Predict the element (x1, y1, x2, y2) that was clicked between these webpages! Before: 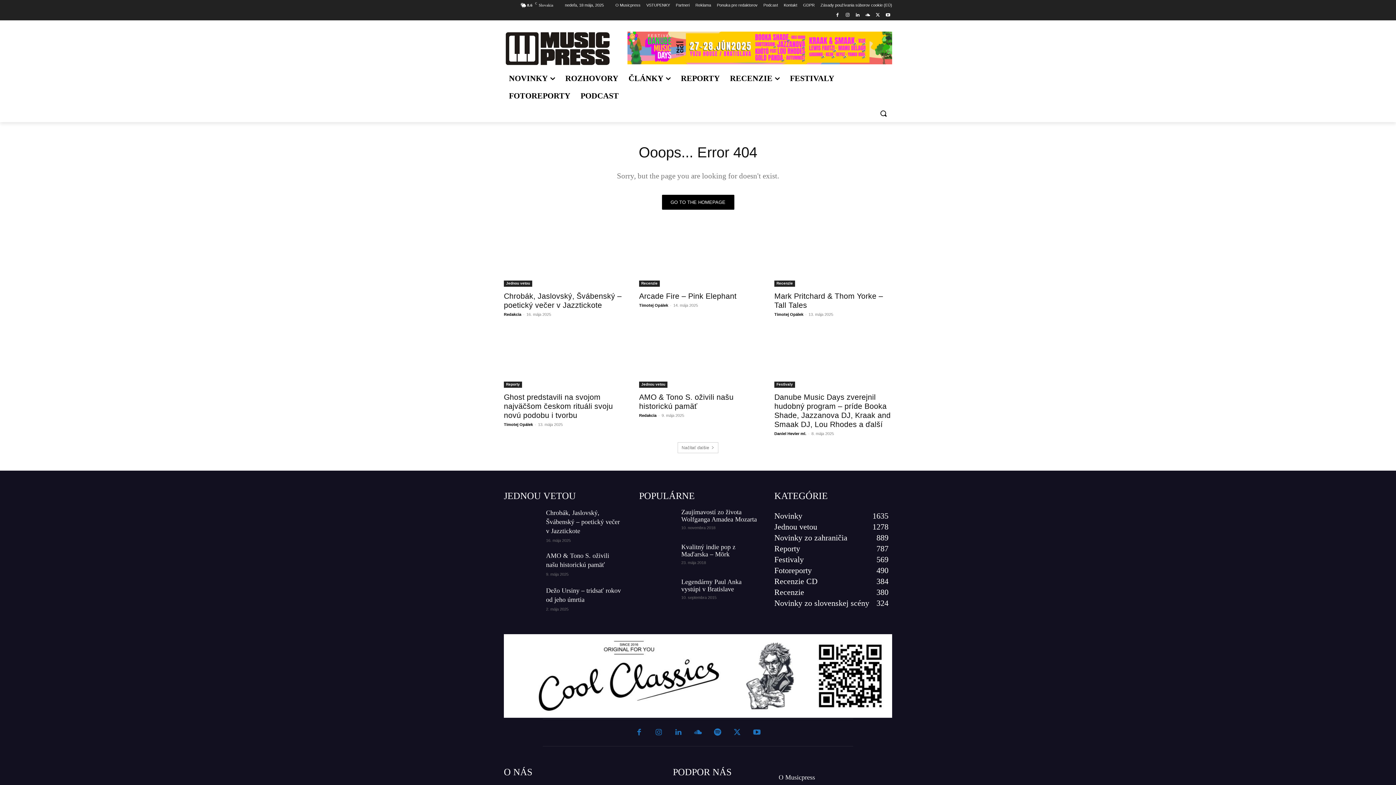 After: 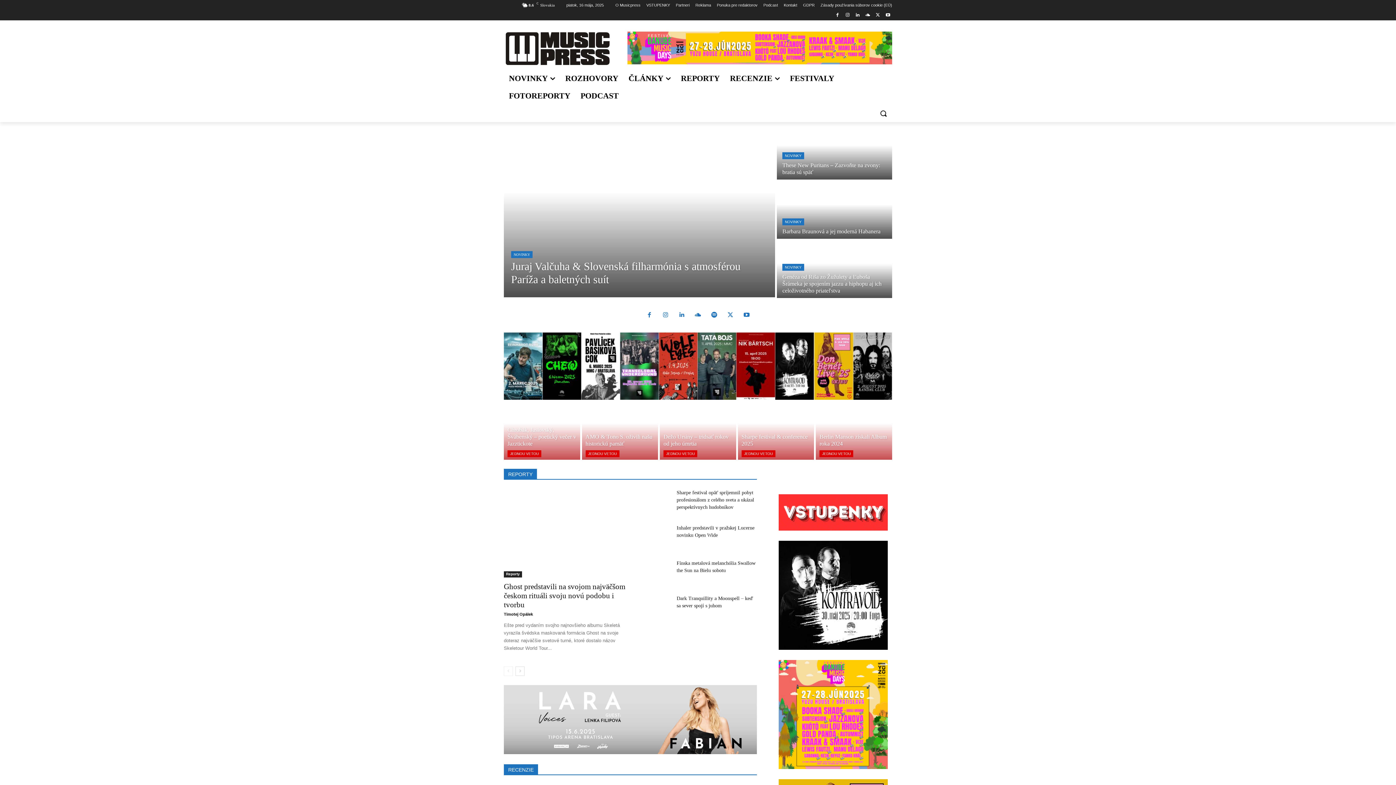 Action: bbox: (504, 30, 611, 66)